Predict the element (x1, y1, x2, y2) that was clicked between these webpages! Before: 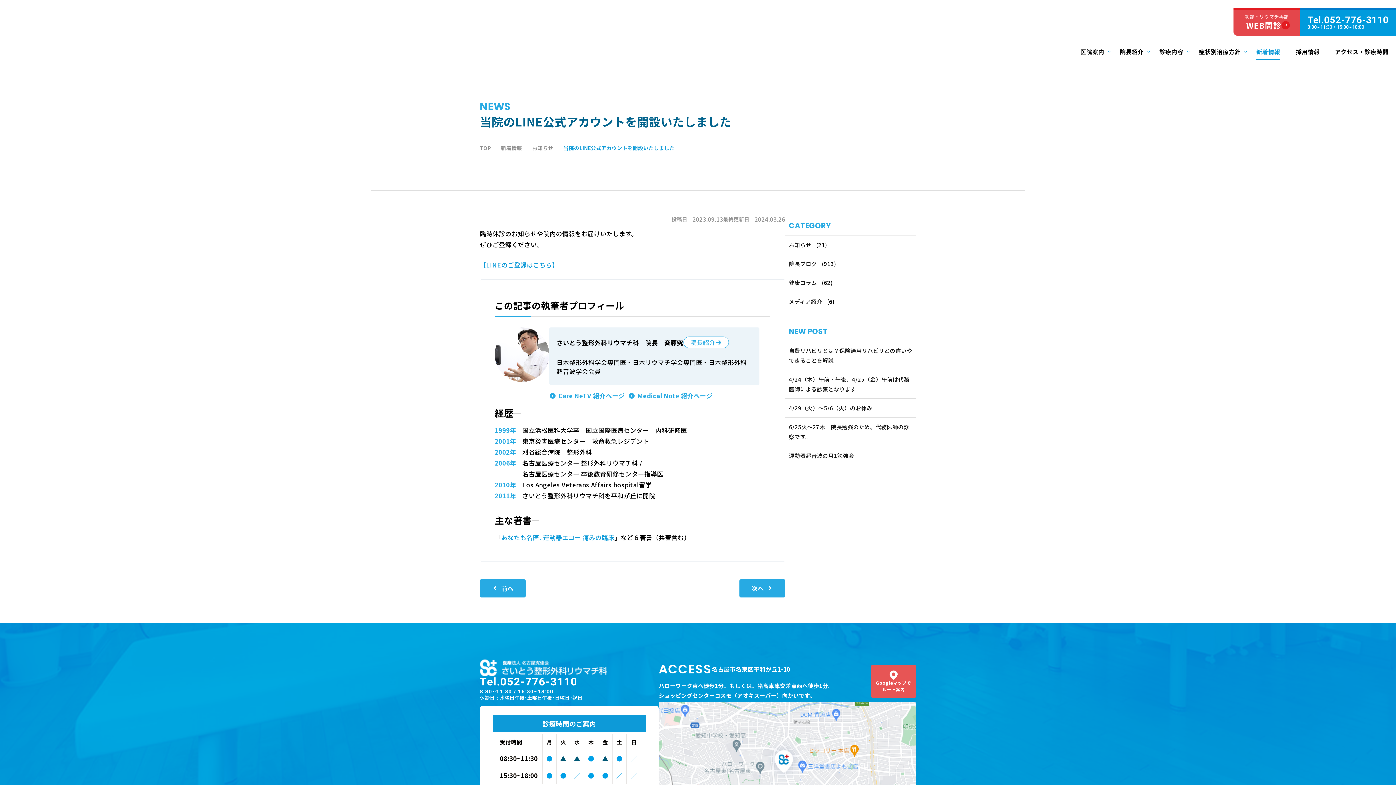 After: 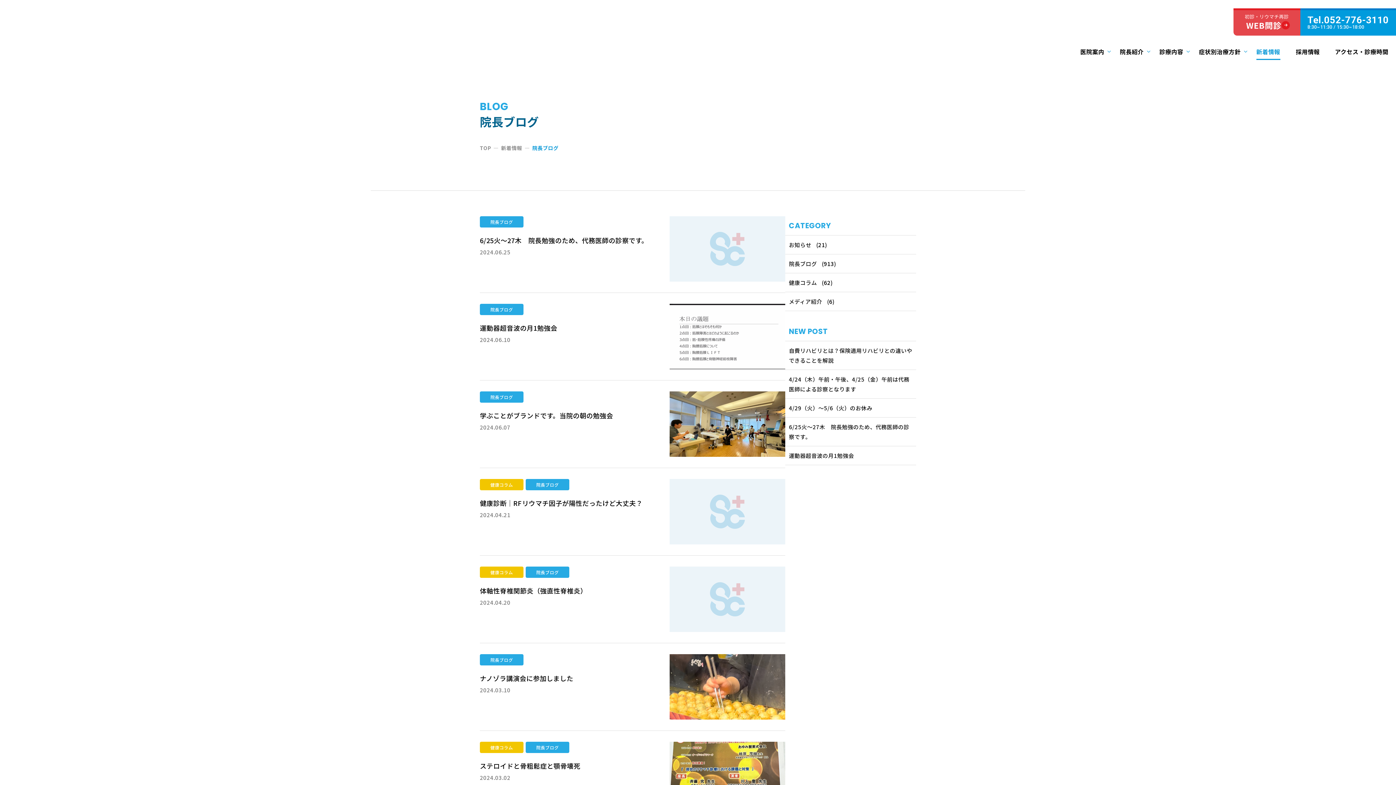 Action: bbox: (785, 254, 820, 273) label: 院長ブログ